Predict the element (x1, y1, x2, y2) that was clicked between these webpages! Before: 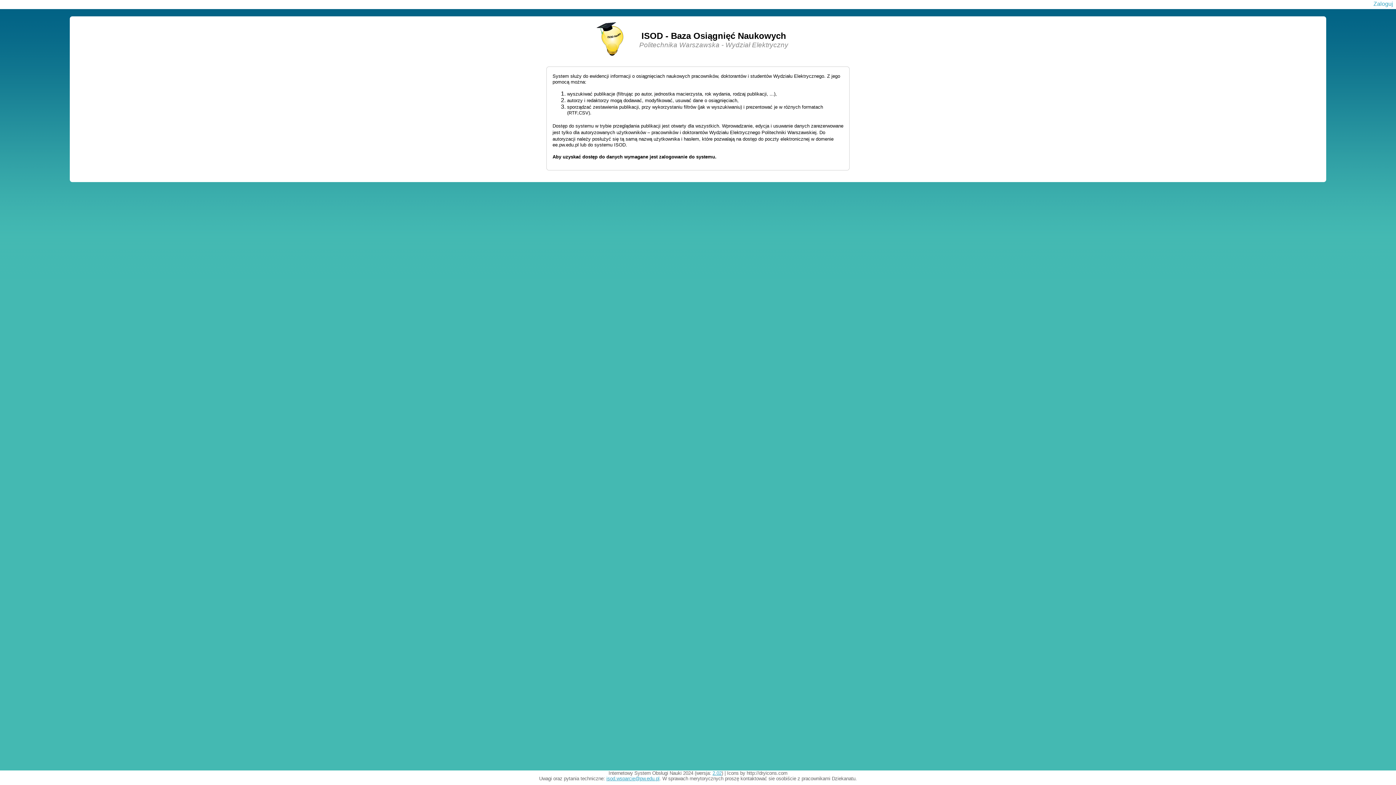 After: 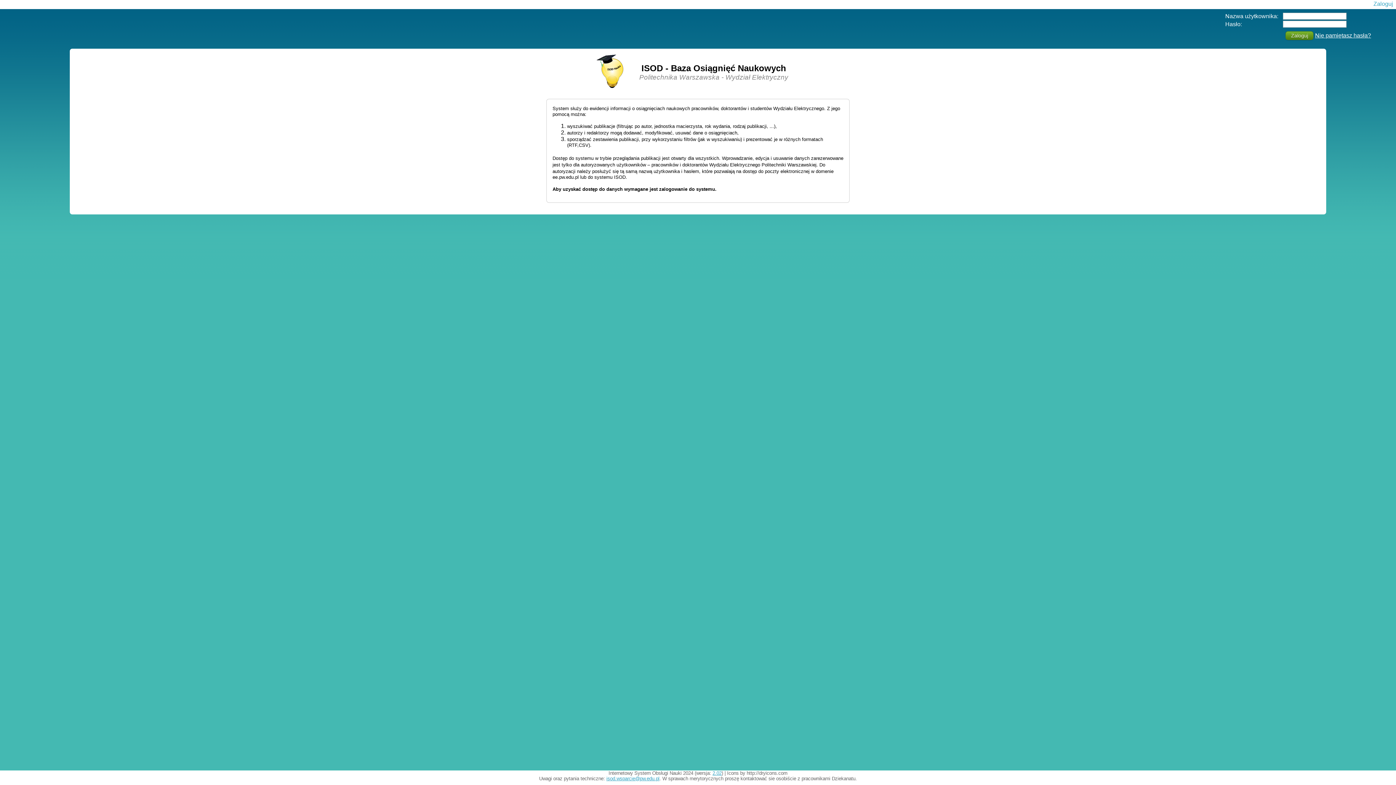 Action: label: Zaloguj bbox: (1373, 0, 1393, 6)